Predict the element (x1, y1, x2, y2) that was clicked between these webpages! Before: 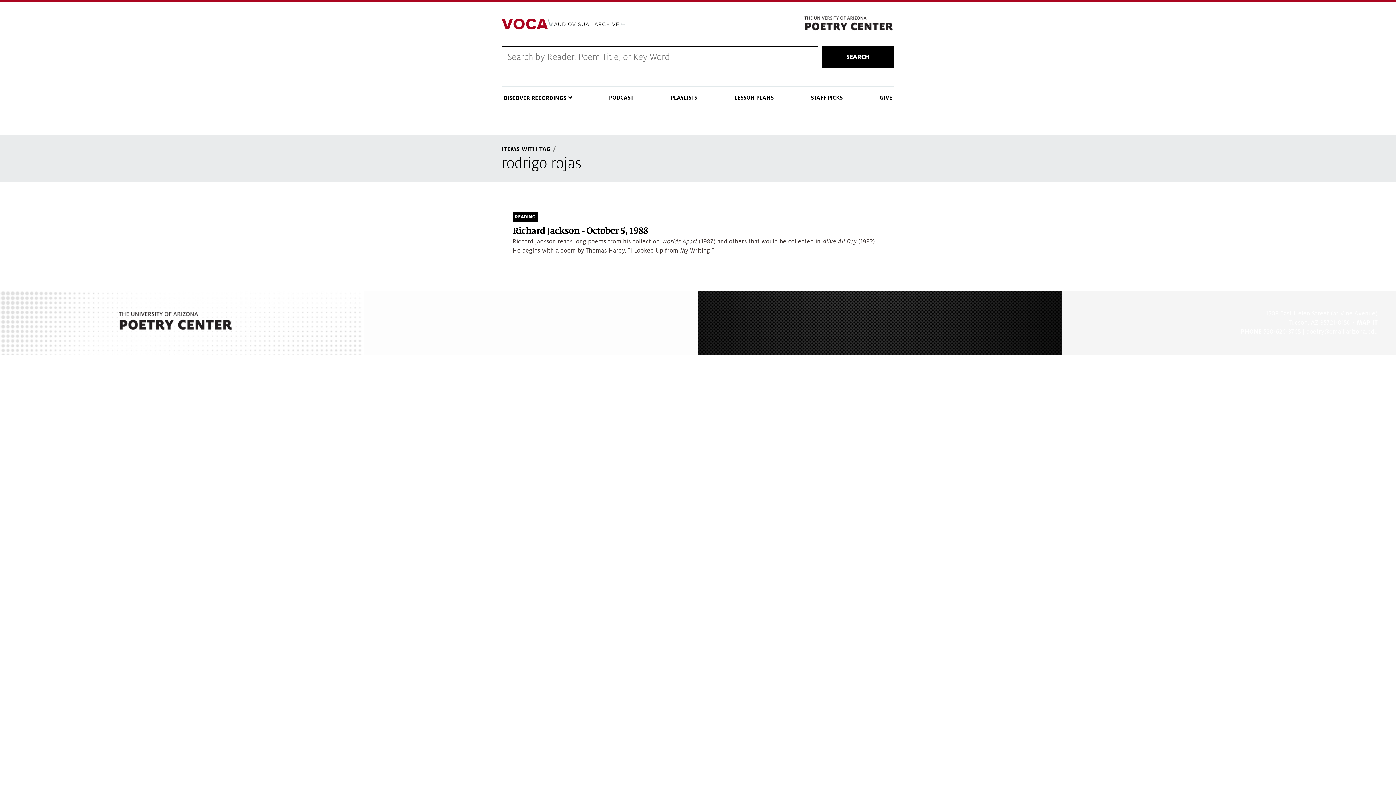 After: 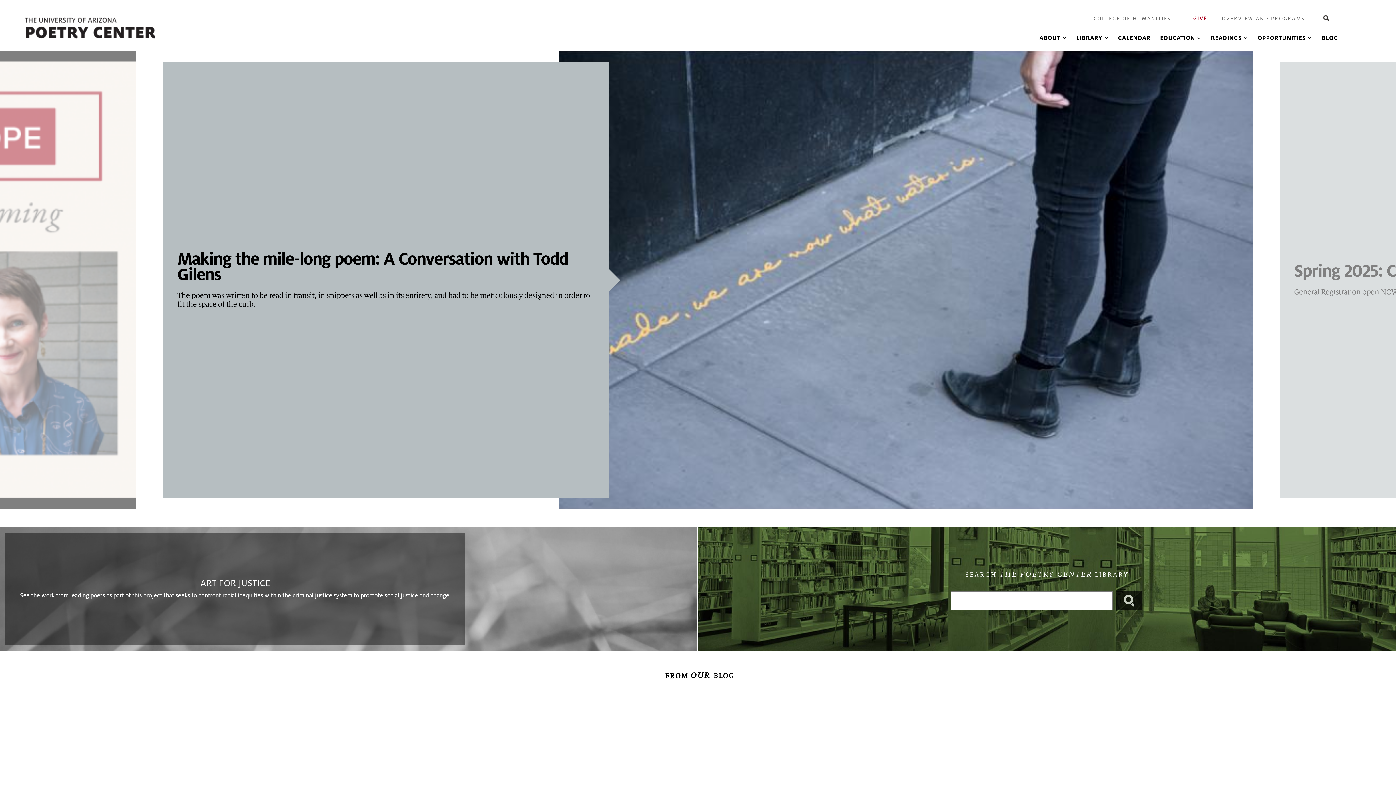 Action: bbox: (18, 309, 680, 332)